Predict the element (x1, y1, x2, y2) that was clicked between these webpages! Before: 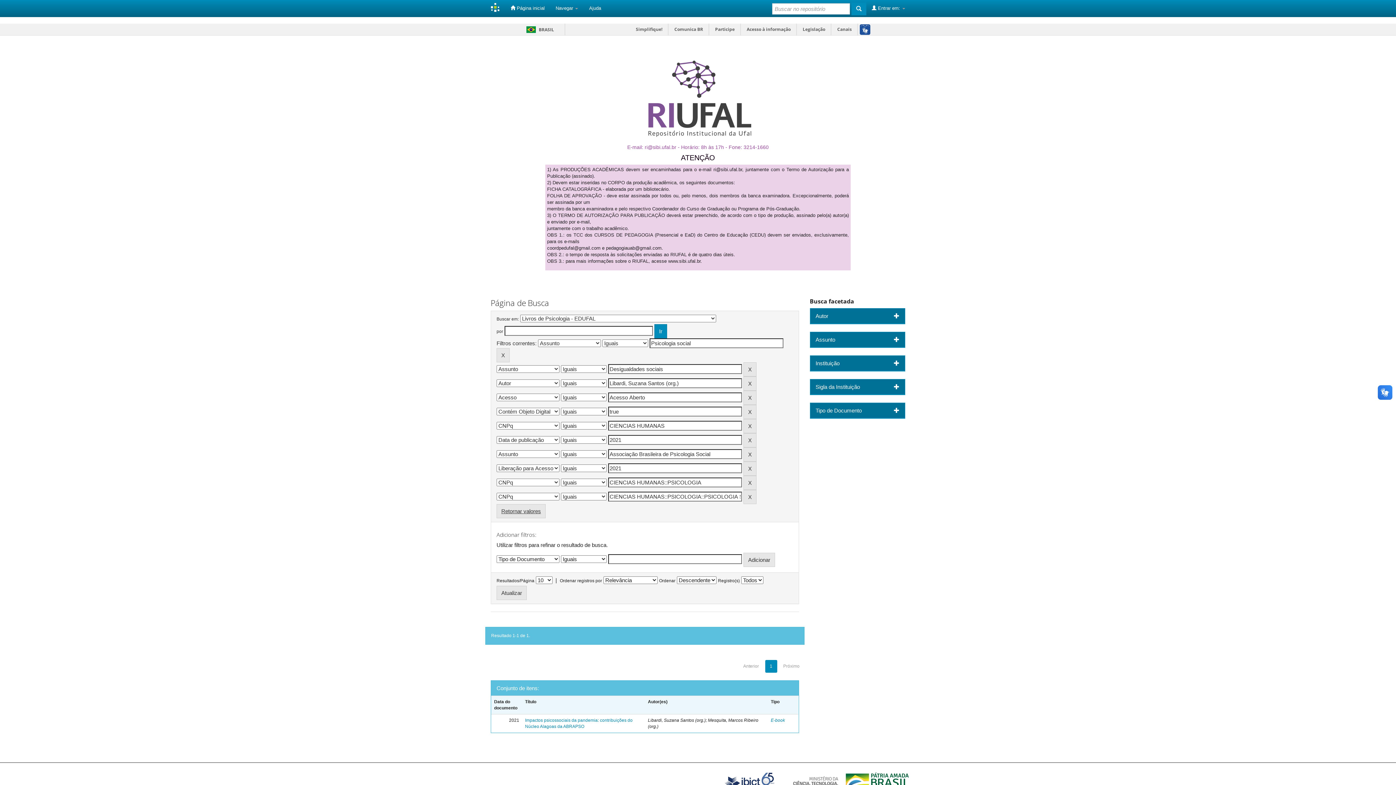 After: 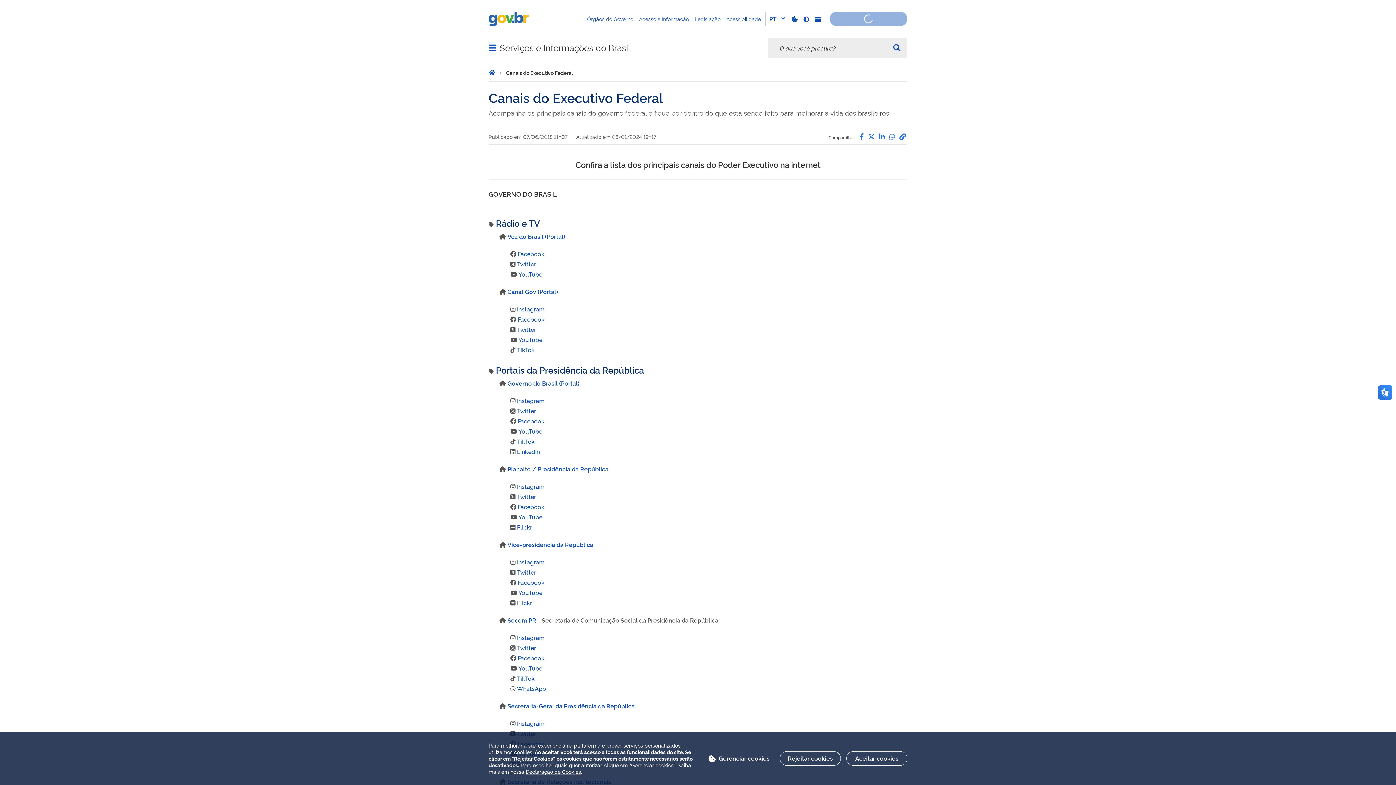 Action: label: Canais bbox: (832, 23, 857, 35)